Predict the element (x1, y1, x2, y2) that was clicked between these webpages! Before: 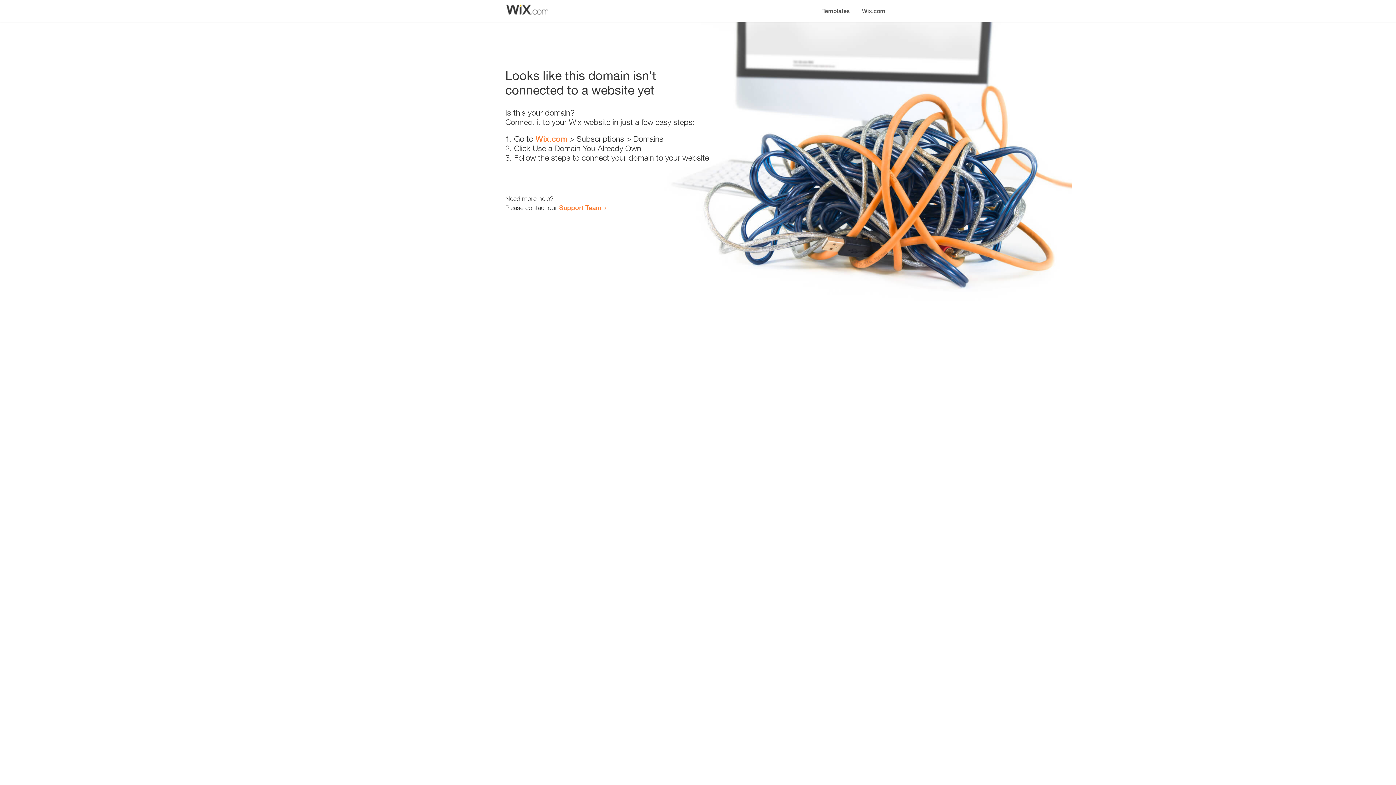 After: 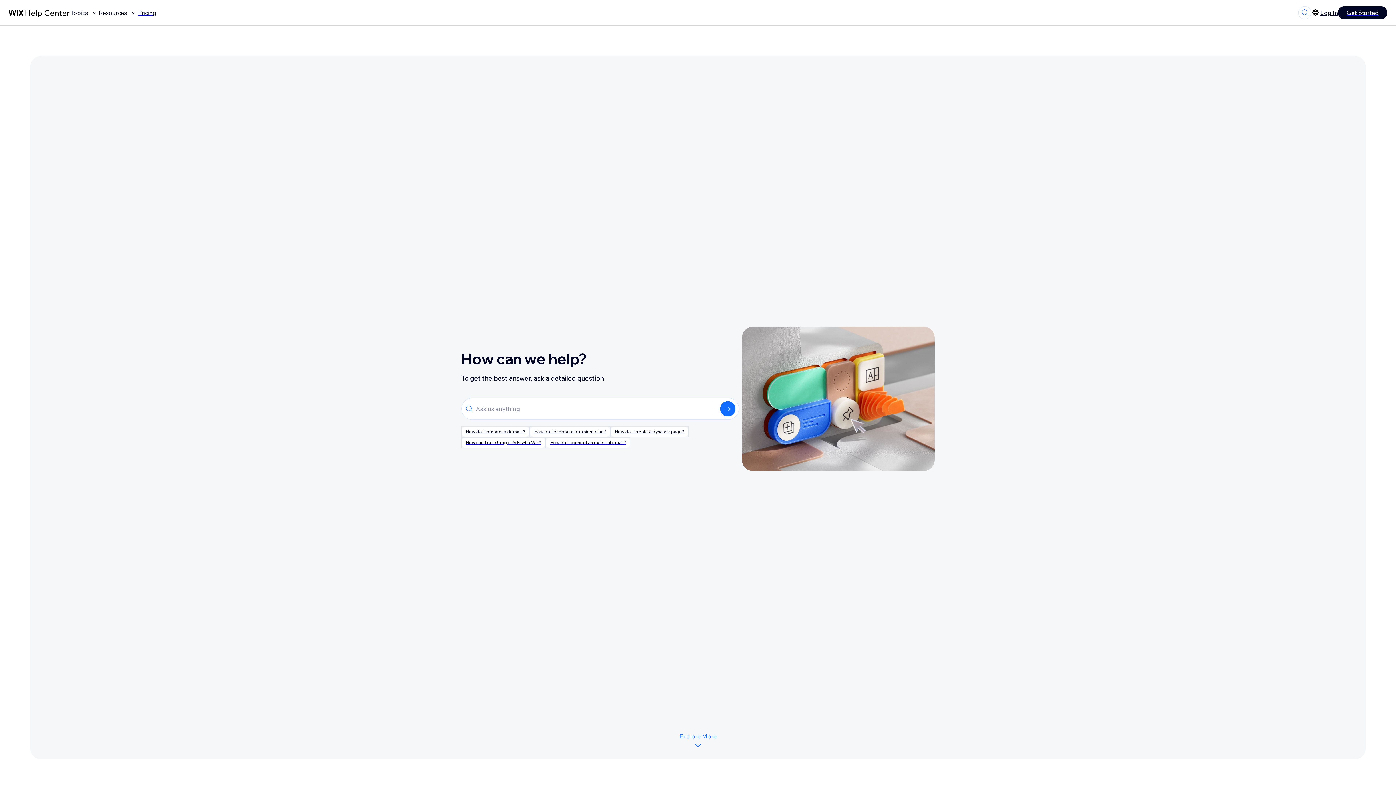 Action: bbox: (559, 203, 601, 211) label: Support Team